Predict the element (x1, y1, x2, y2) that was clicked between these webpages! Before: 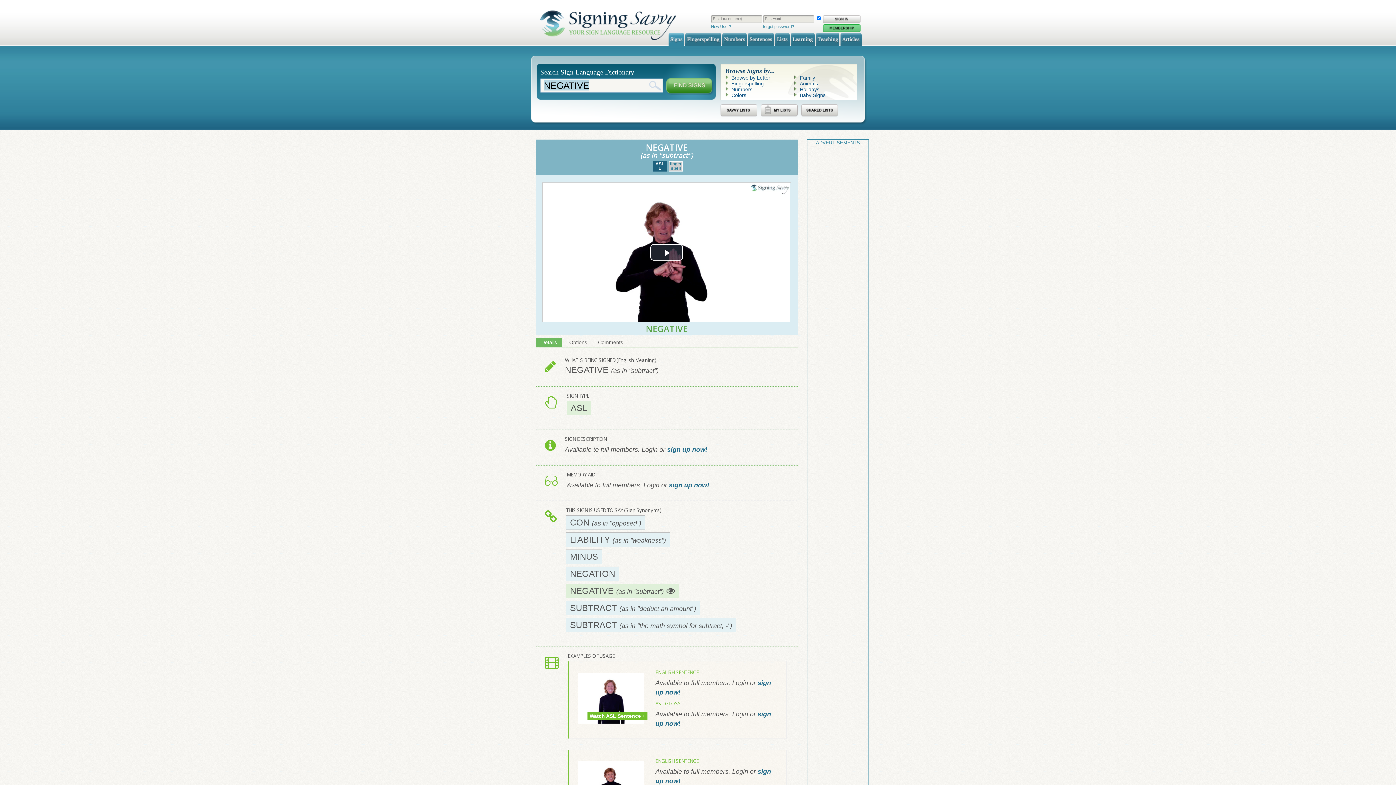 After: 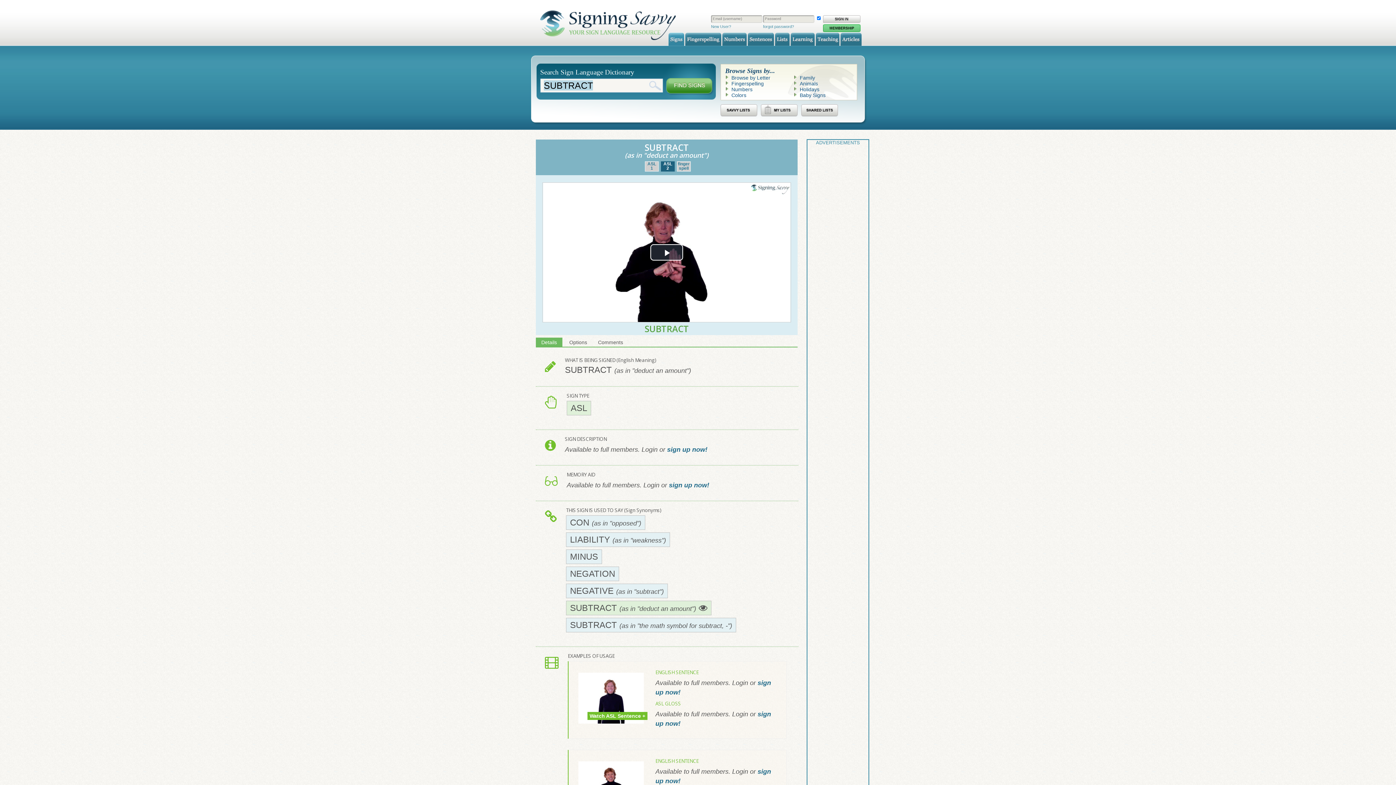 Action: label: SUBTRACT (as in "deduct an amount") bbox: (566, 601, 700, 615)